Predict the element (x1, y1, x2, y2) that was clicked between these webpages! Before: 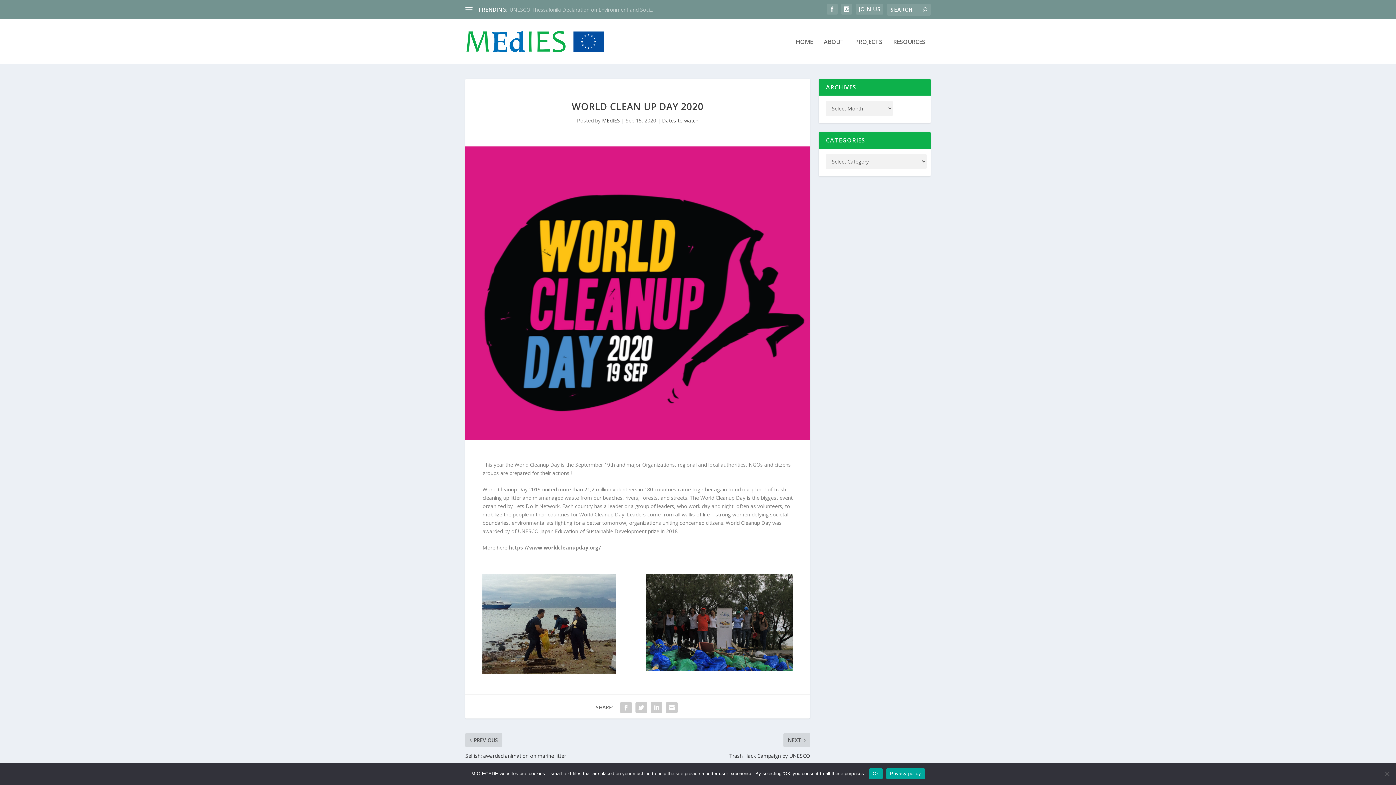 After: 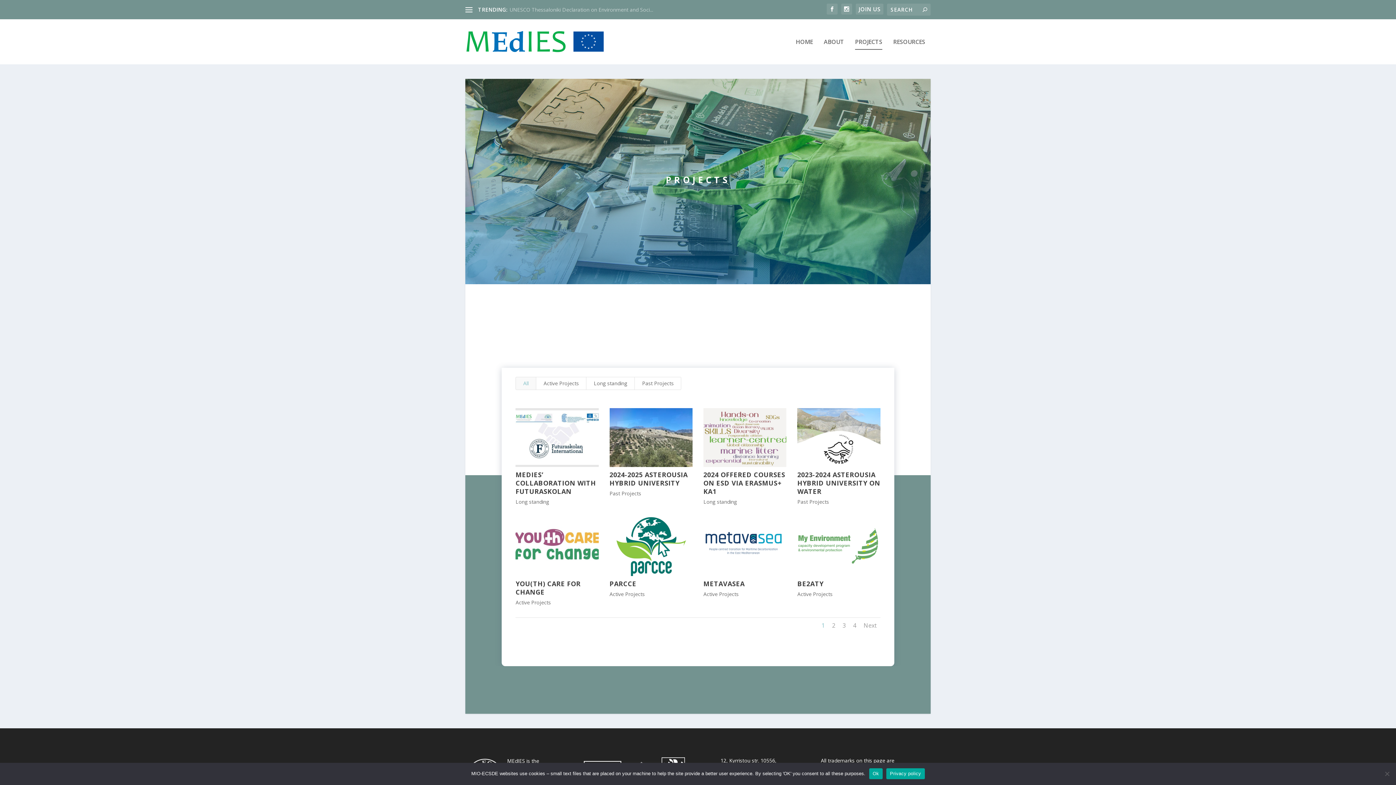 Action: bbox: (855, 38, 882, 64) label: PROJECTS